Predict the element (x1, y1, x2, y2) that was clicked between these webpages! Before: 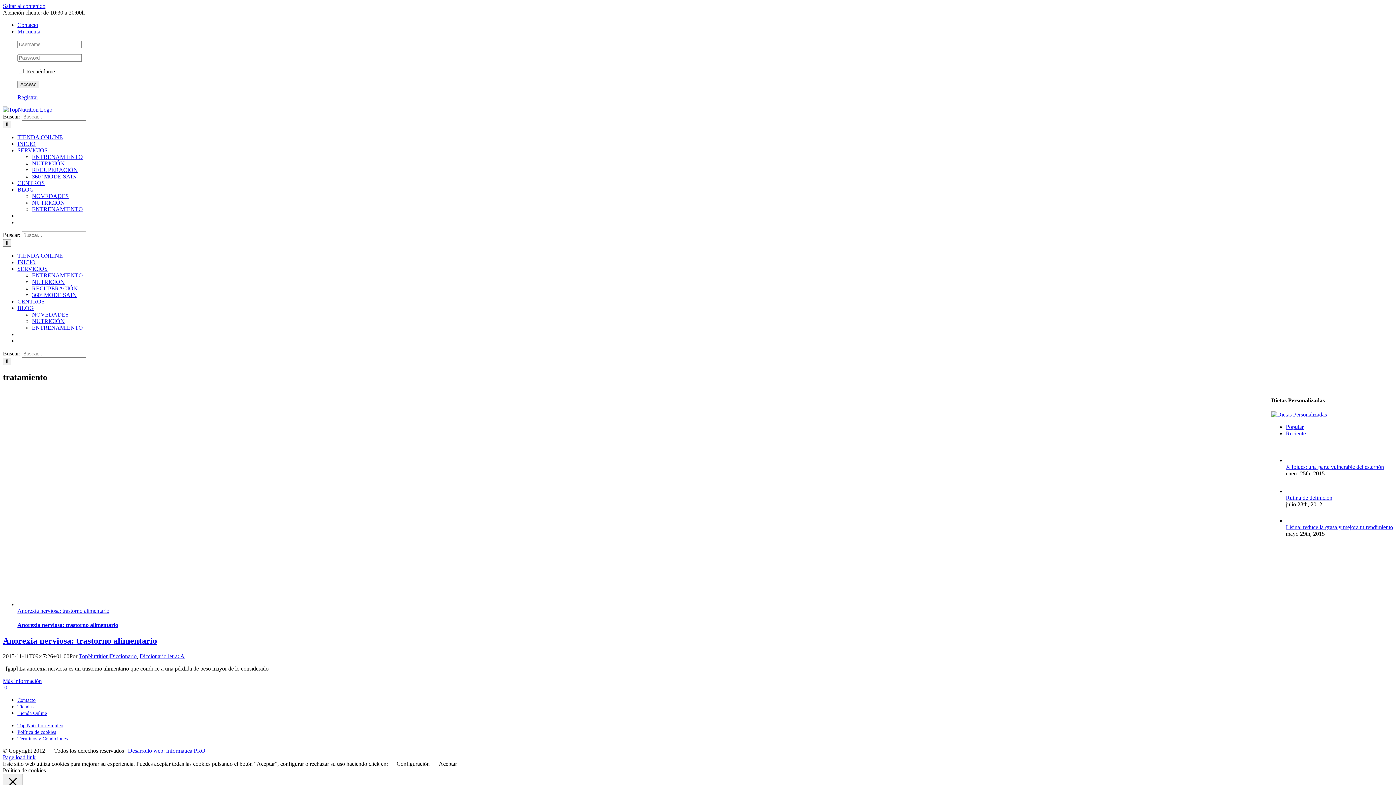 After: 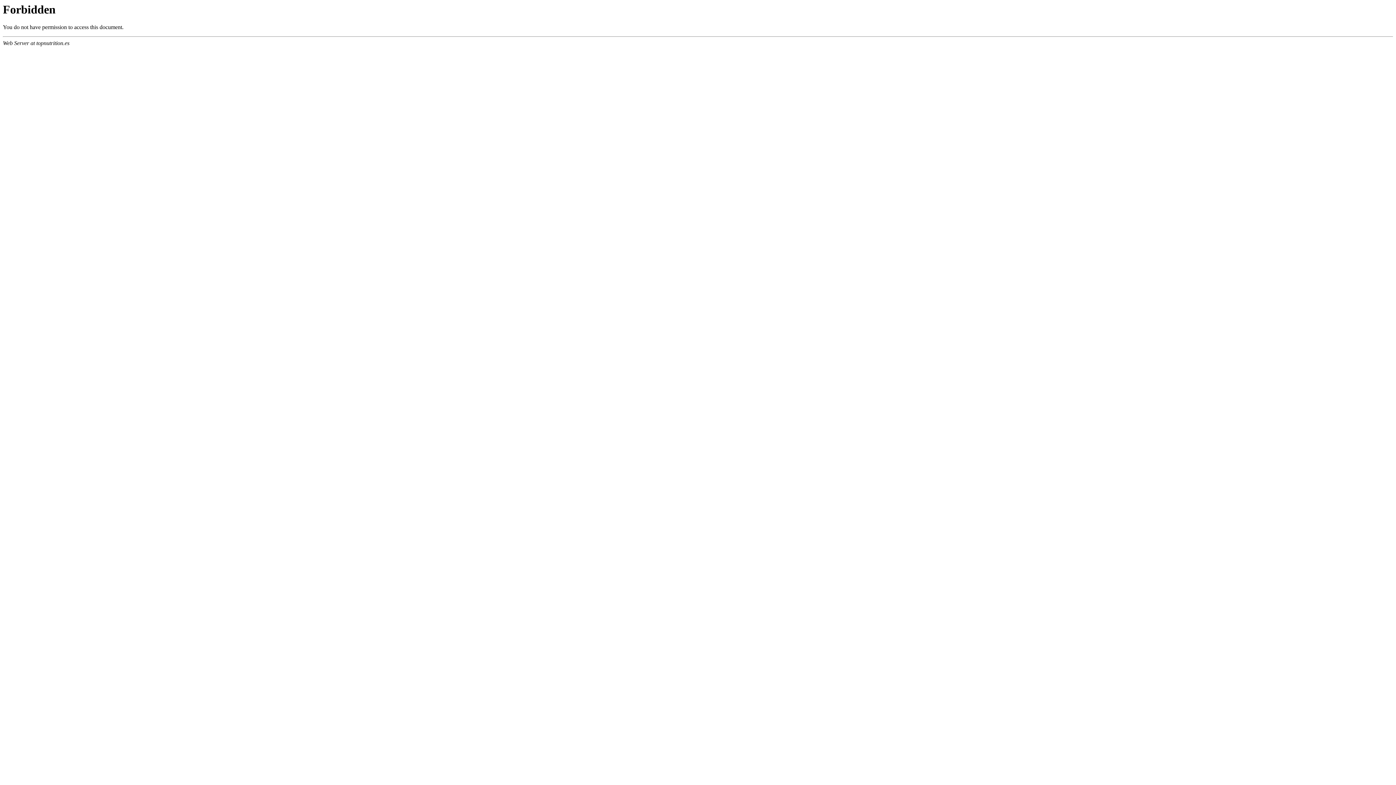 Action: bbox: (17, 94, 38, 100) label: Registrar